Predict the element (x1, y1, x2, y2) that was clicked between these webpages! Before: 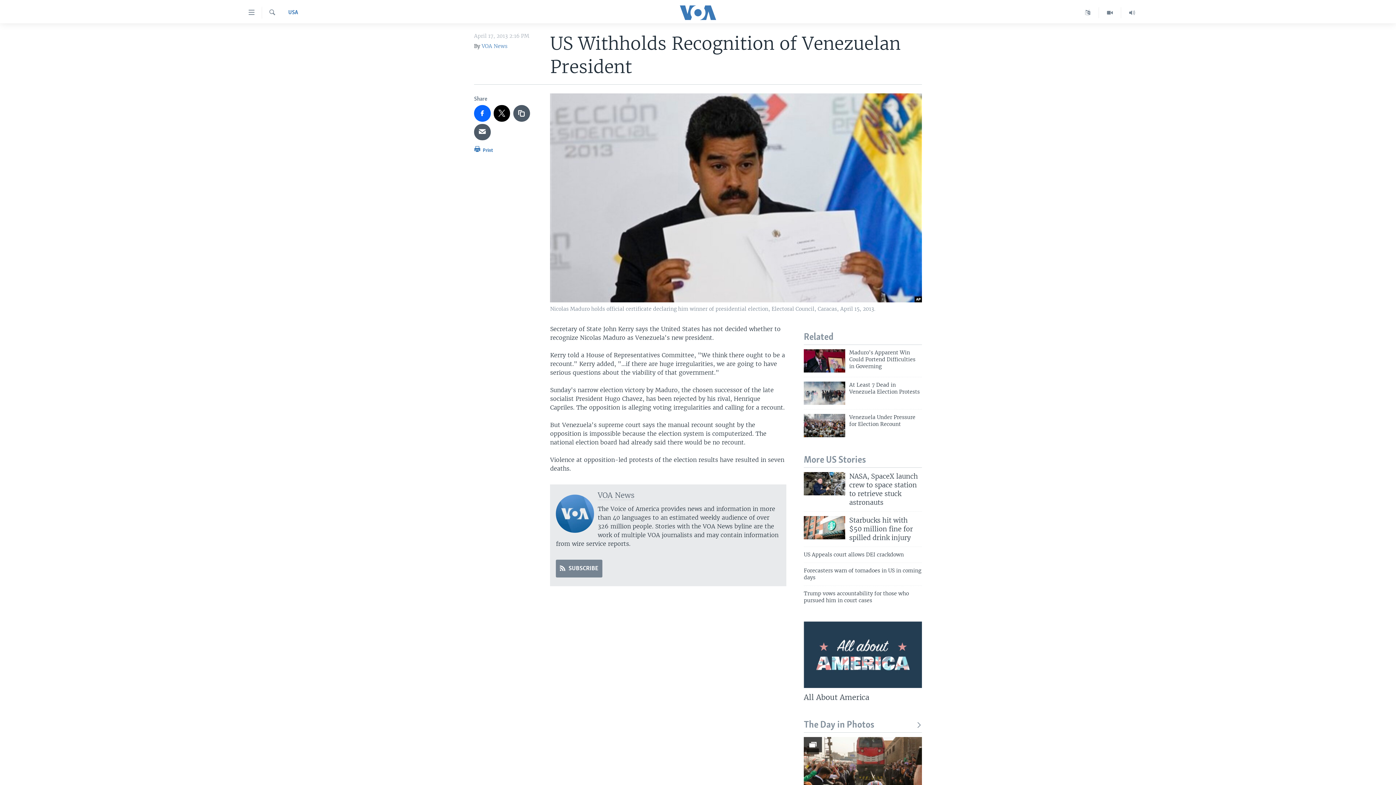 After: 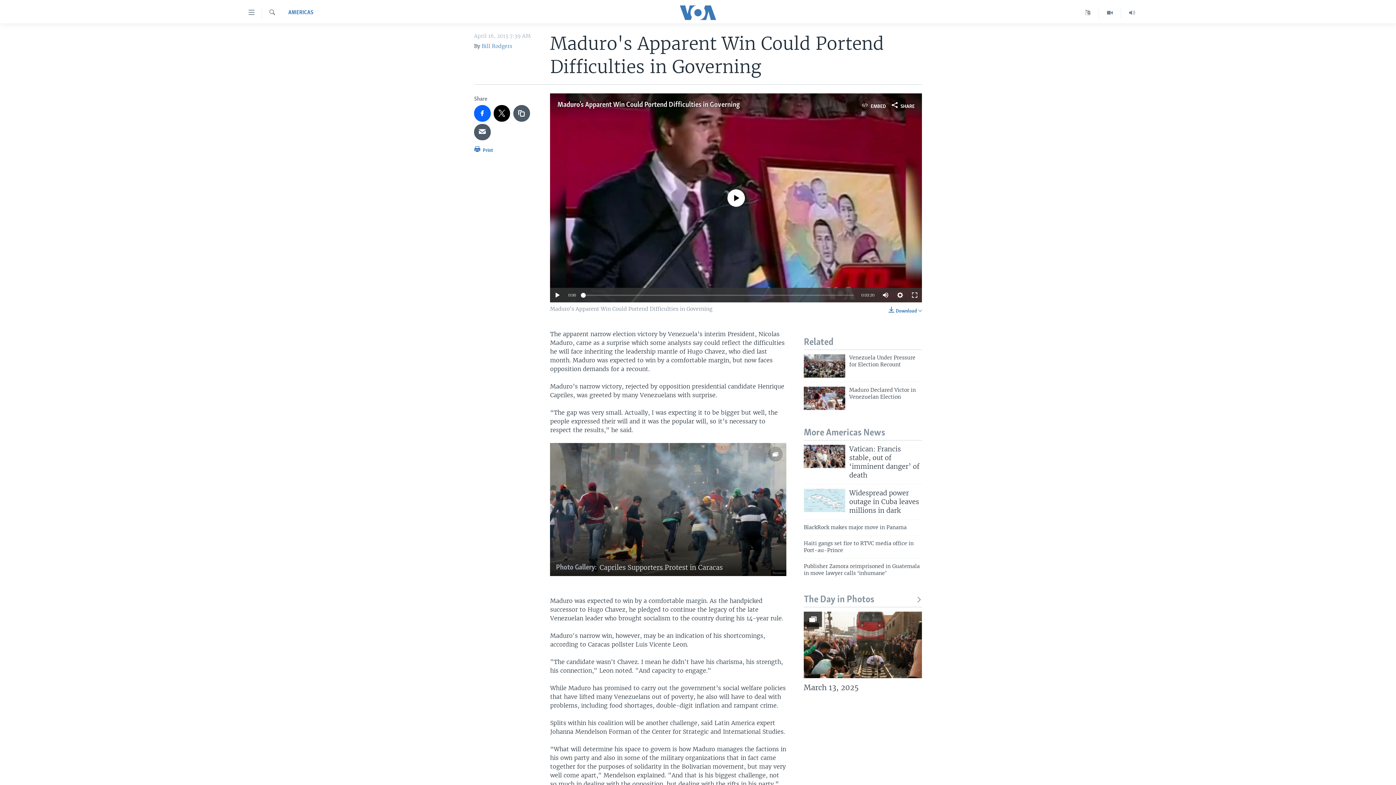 Action: bbox: (849, 349, 922, 374) label: Maduro's Apparent Win Could Portend Difficulties in Governing